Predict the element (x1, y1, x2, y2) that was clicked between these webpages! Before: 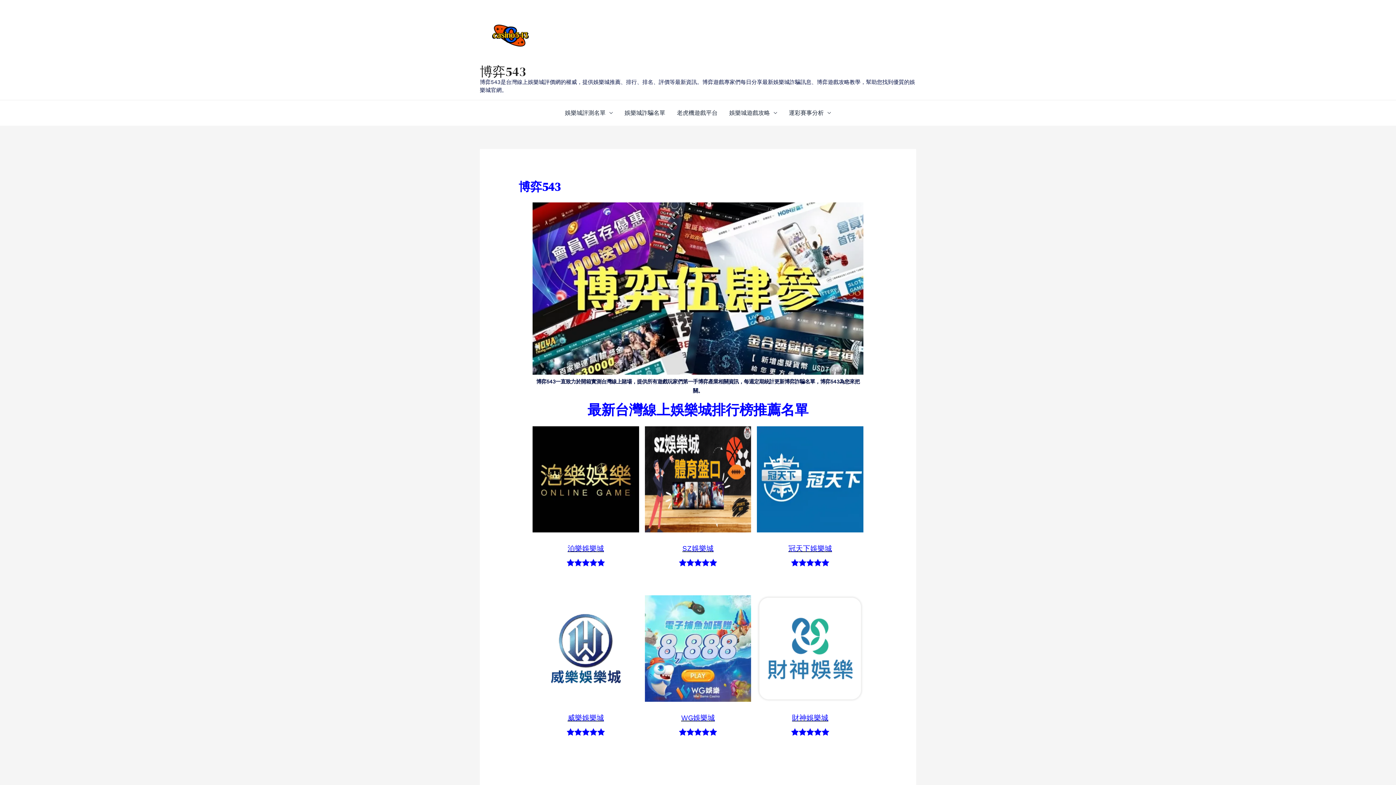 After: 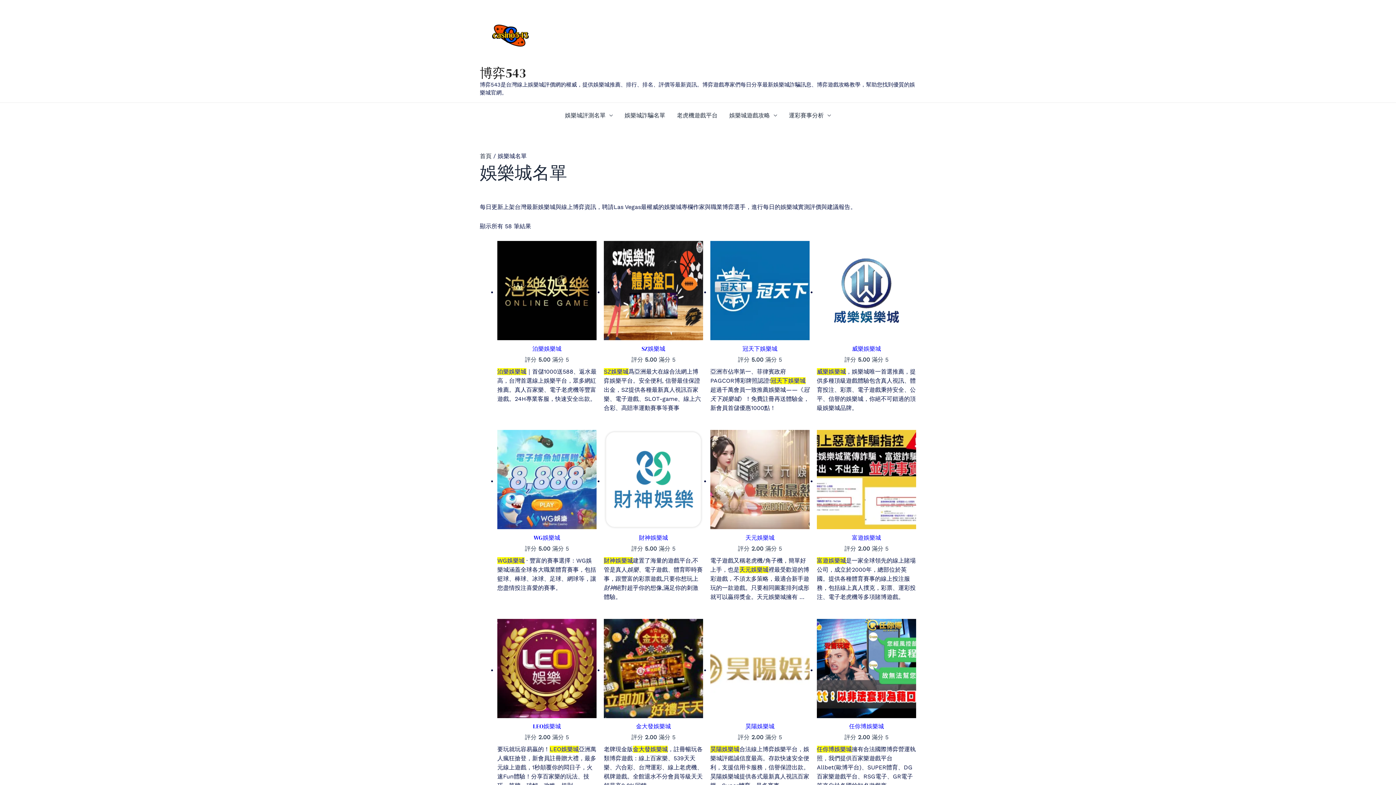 Action: label: 娛樂城評測名單 bbox: (559, 100, 618, 125)